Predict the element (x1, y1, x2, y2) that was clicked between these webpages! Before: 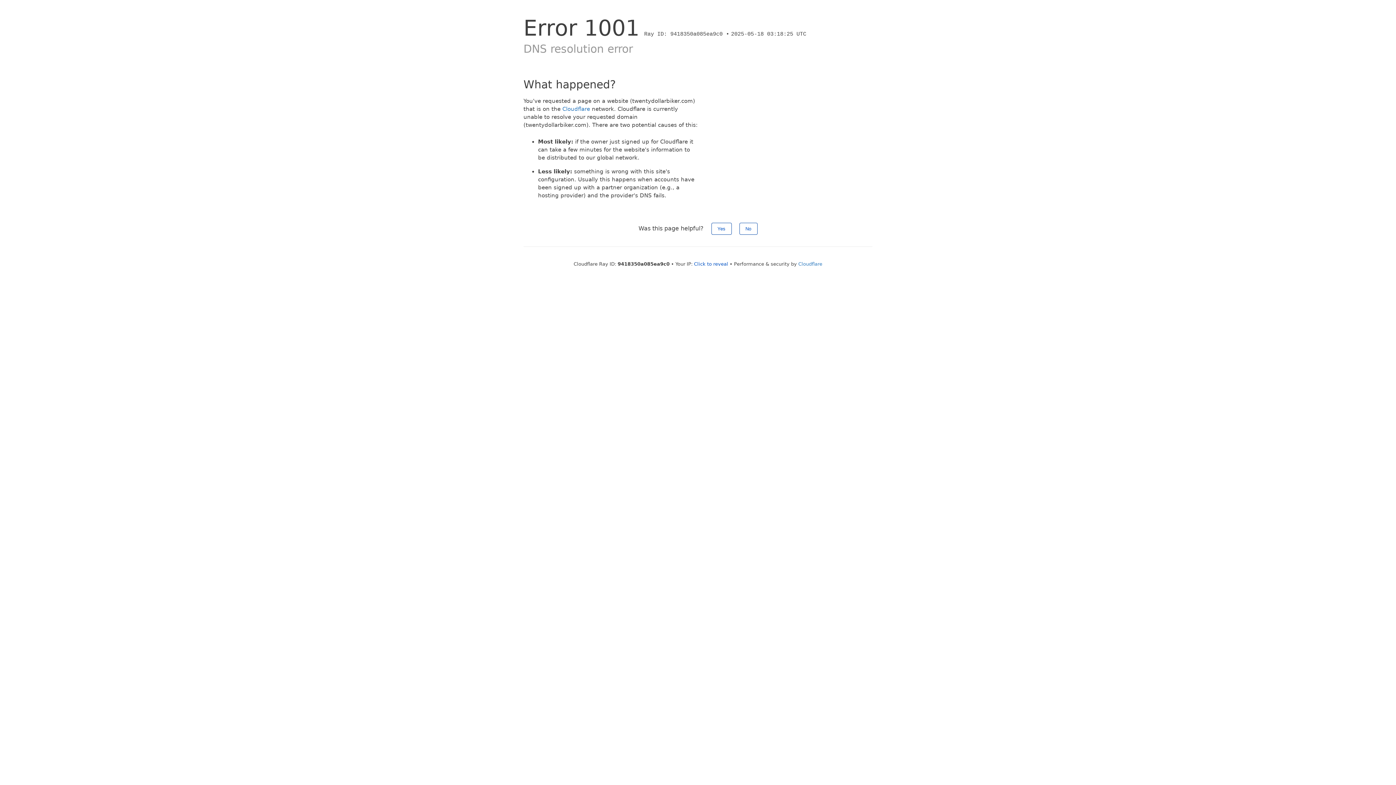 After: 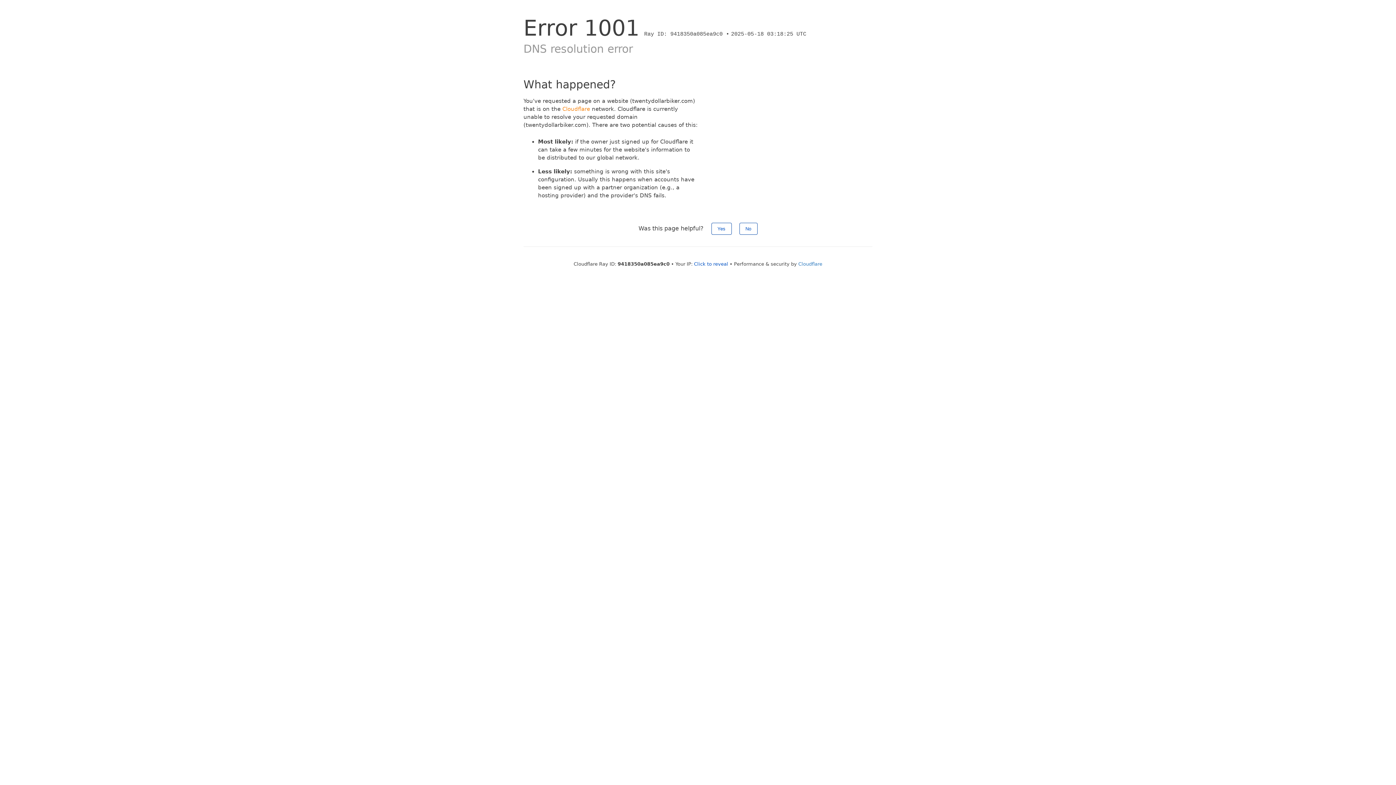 Action: bbox: (562, 105, 590, 112) label: Cloudflare